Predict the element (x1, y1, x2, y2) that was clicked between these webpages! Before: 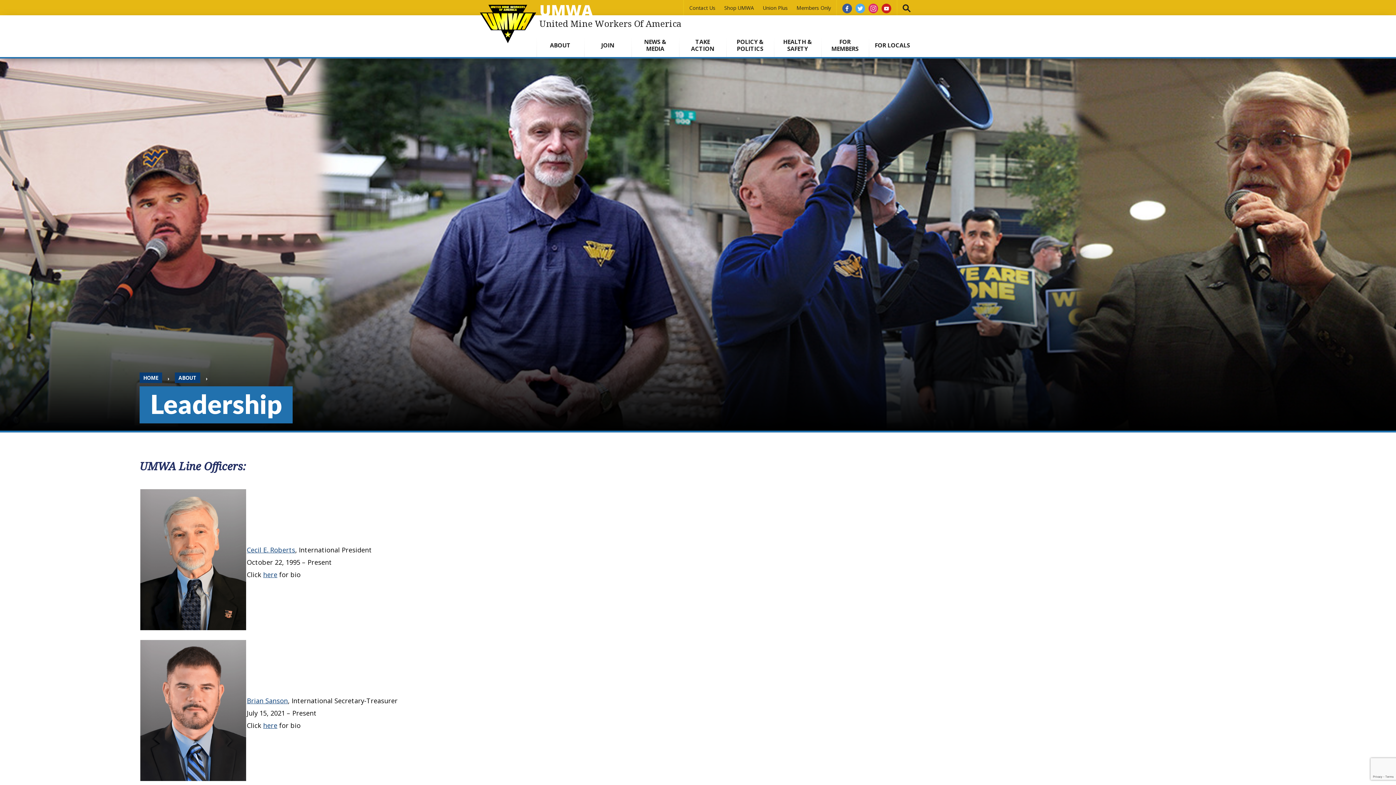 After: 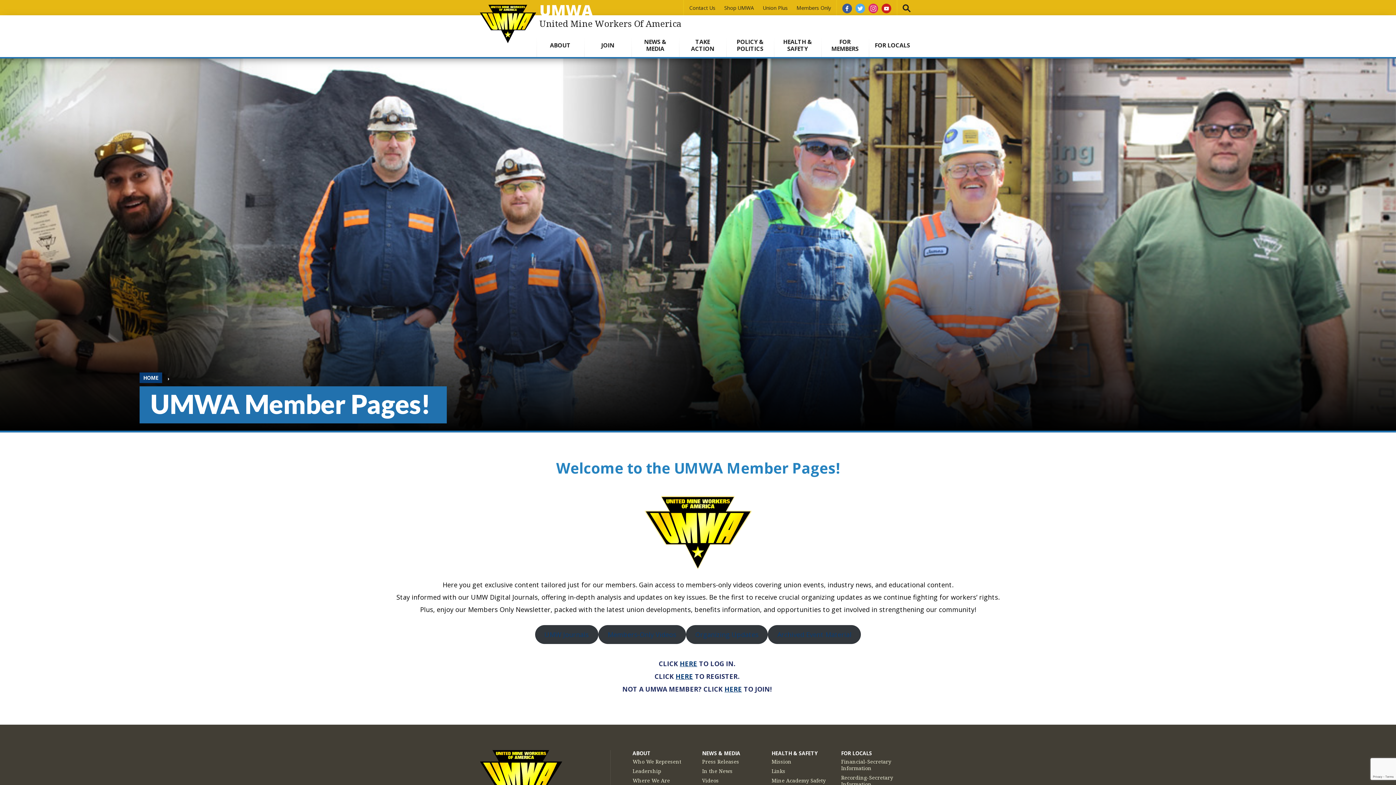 Action: bbox: (796, 4, 831, 11) label: Members Only